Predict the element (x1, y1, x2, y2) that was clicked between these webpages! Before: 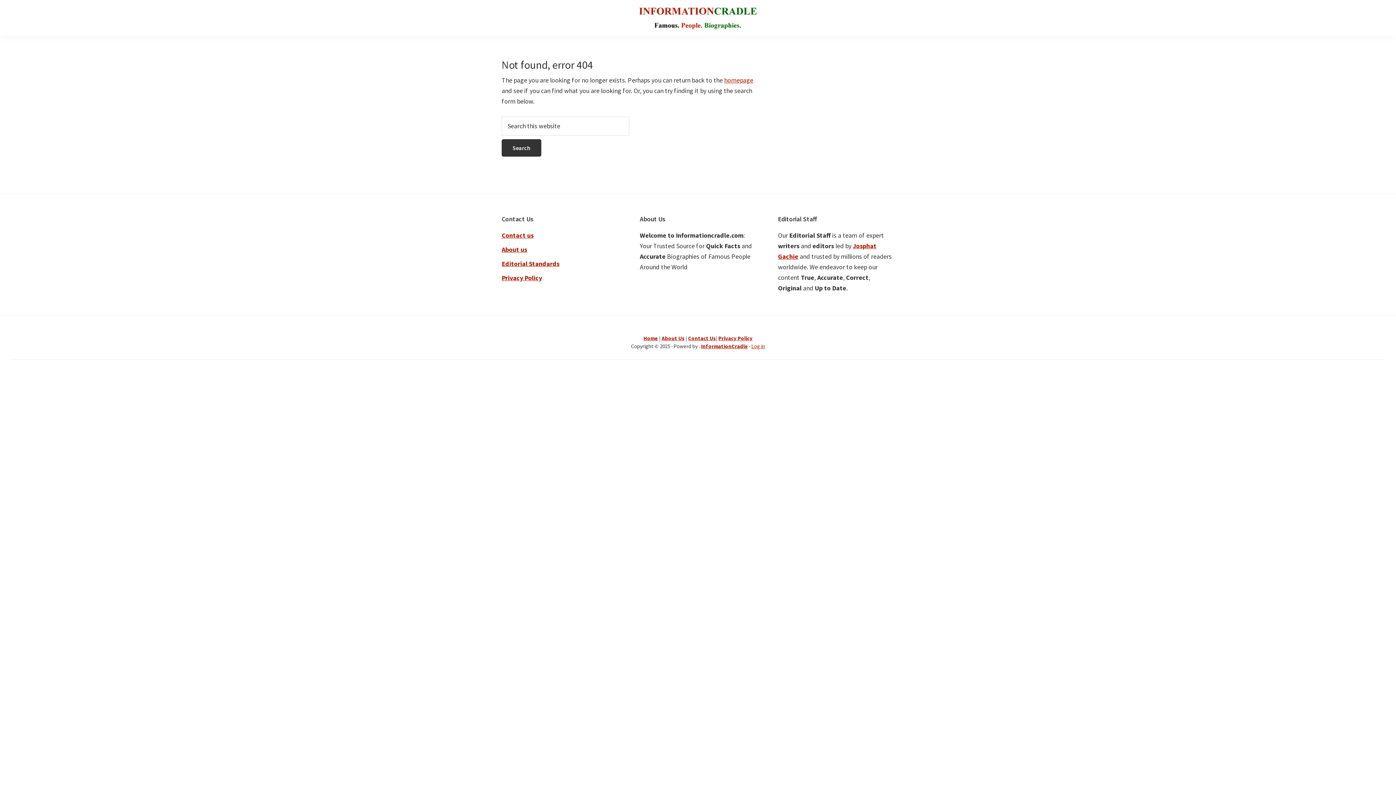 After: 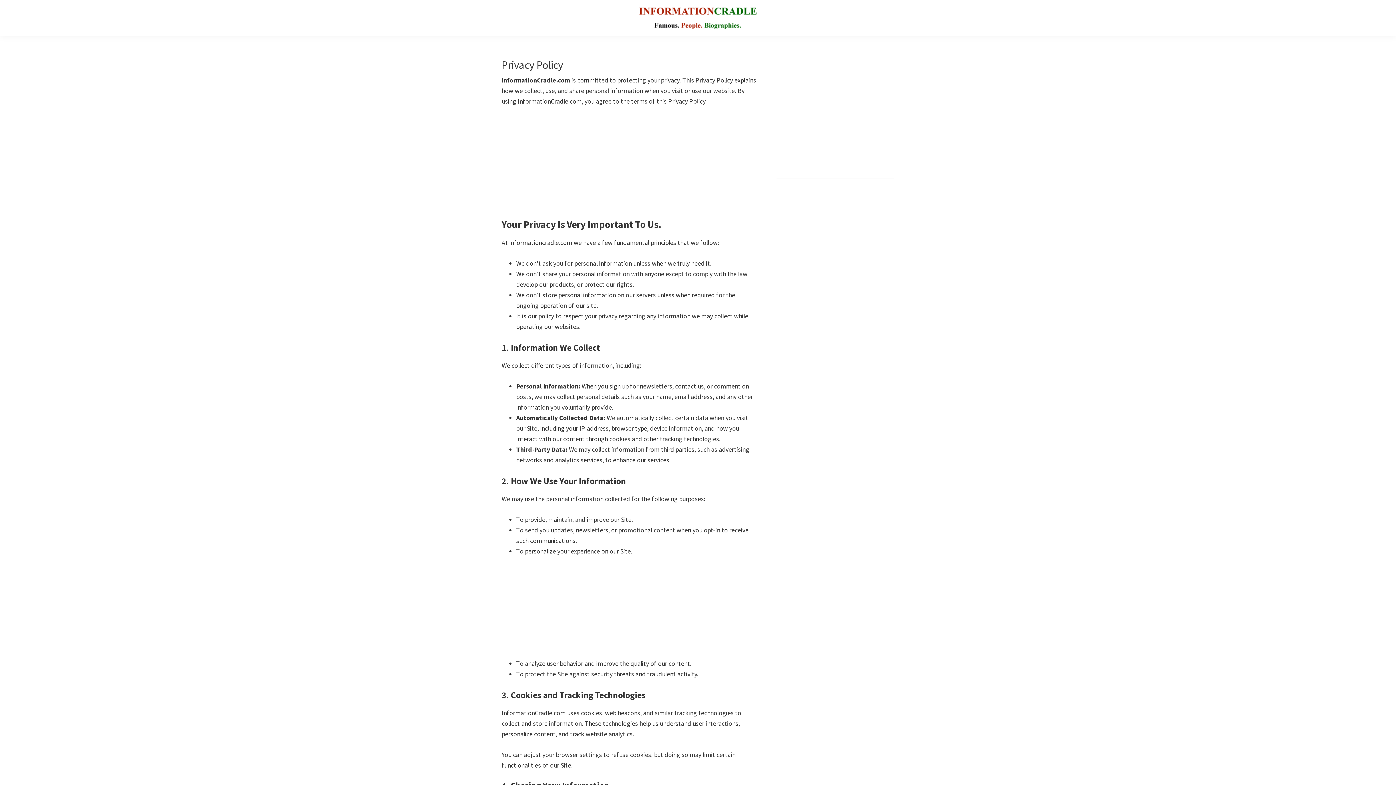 Action: label: Privacy Policy bbox: (501, 273, 542, 282)